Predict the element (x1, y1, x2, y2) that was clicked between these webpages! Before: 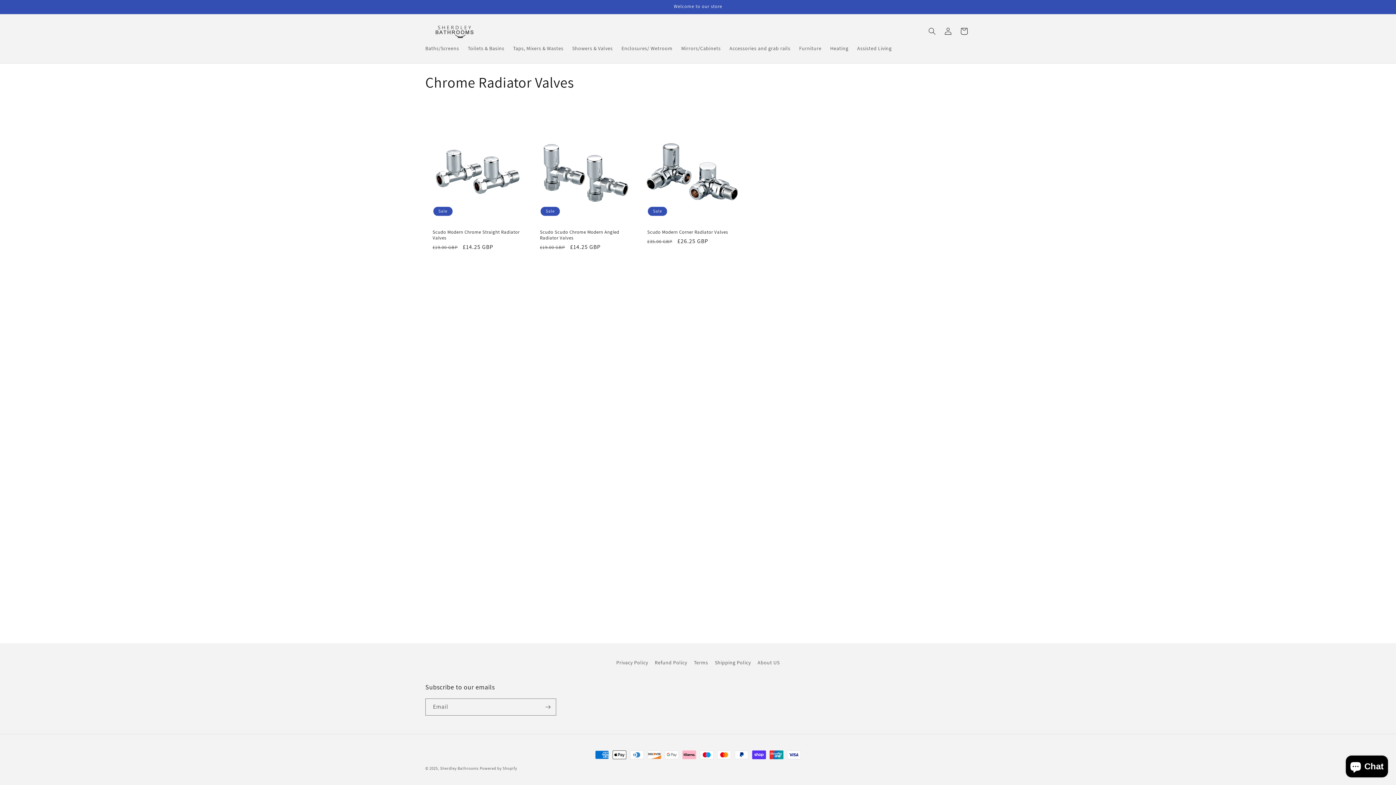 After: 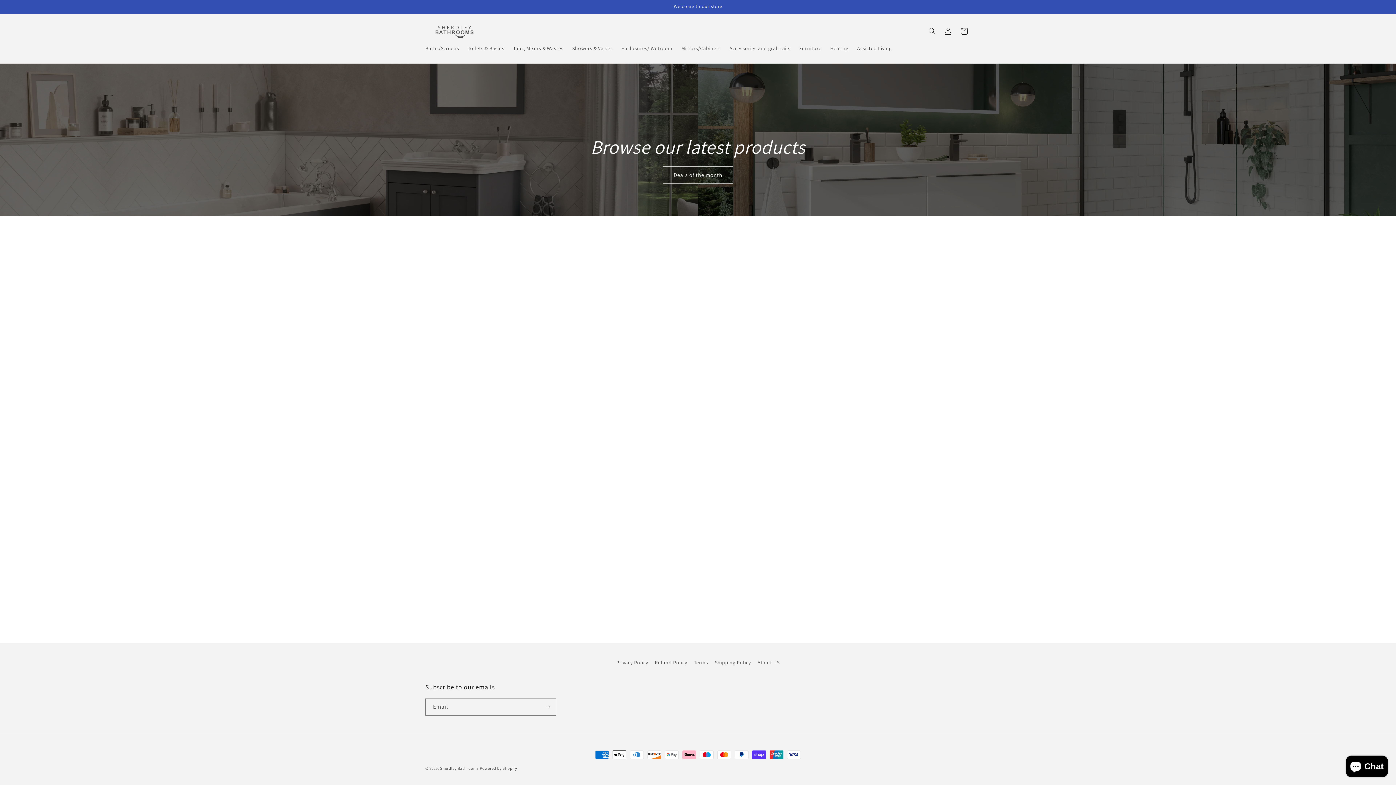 Action: bbox: (422, 21, 486, 40)